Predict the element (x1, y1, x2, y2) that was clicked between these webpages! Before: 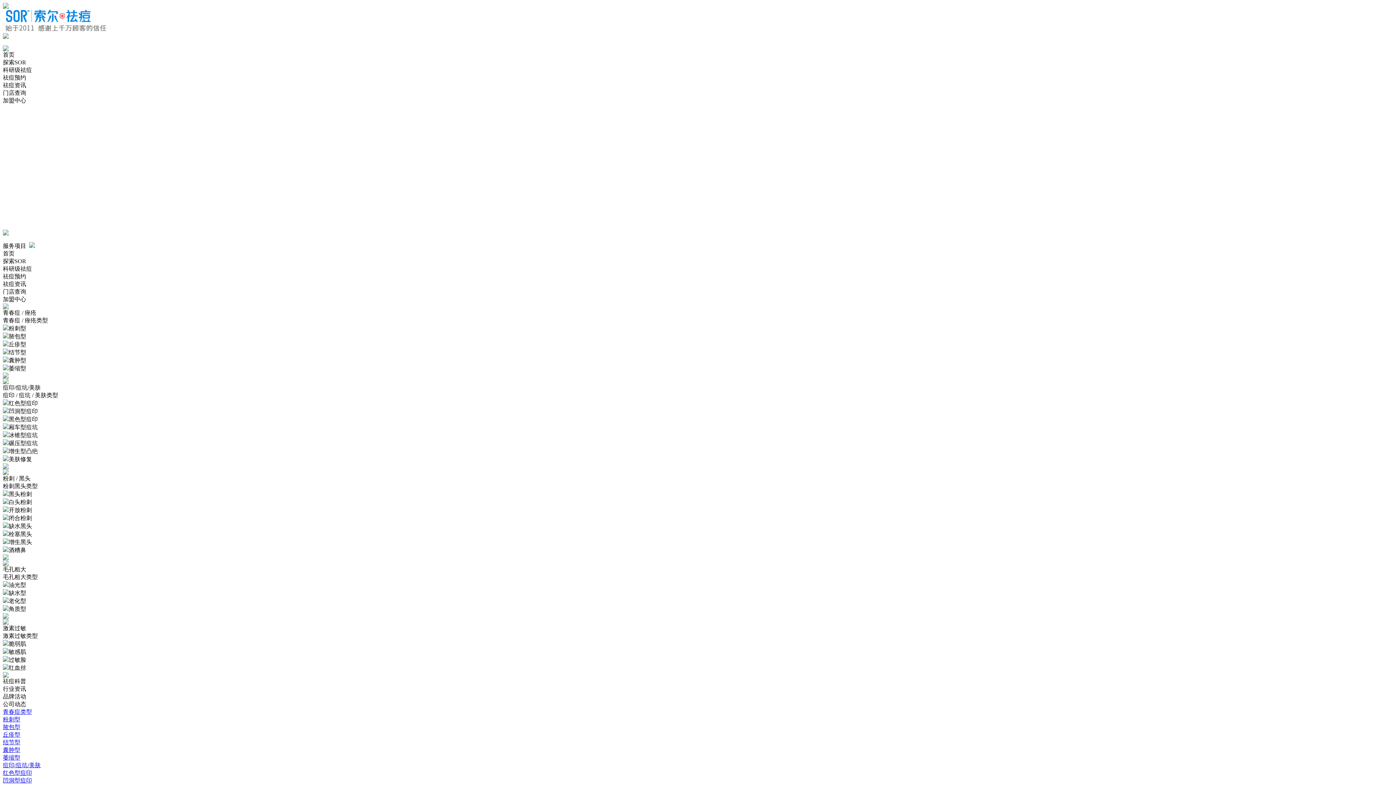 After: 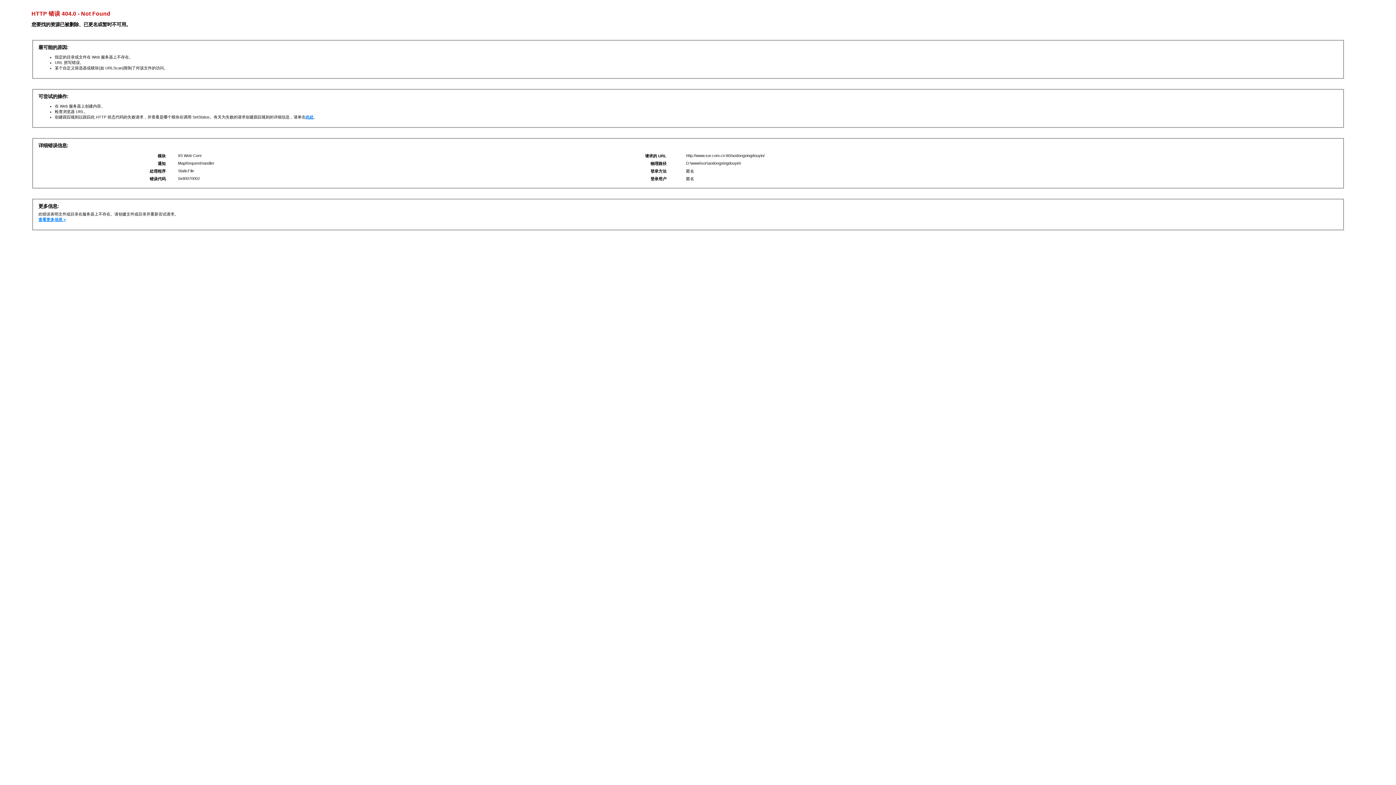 Action: label: 凹洞型痘印 bbox: (2, 777, 32, 784)